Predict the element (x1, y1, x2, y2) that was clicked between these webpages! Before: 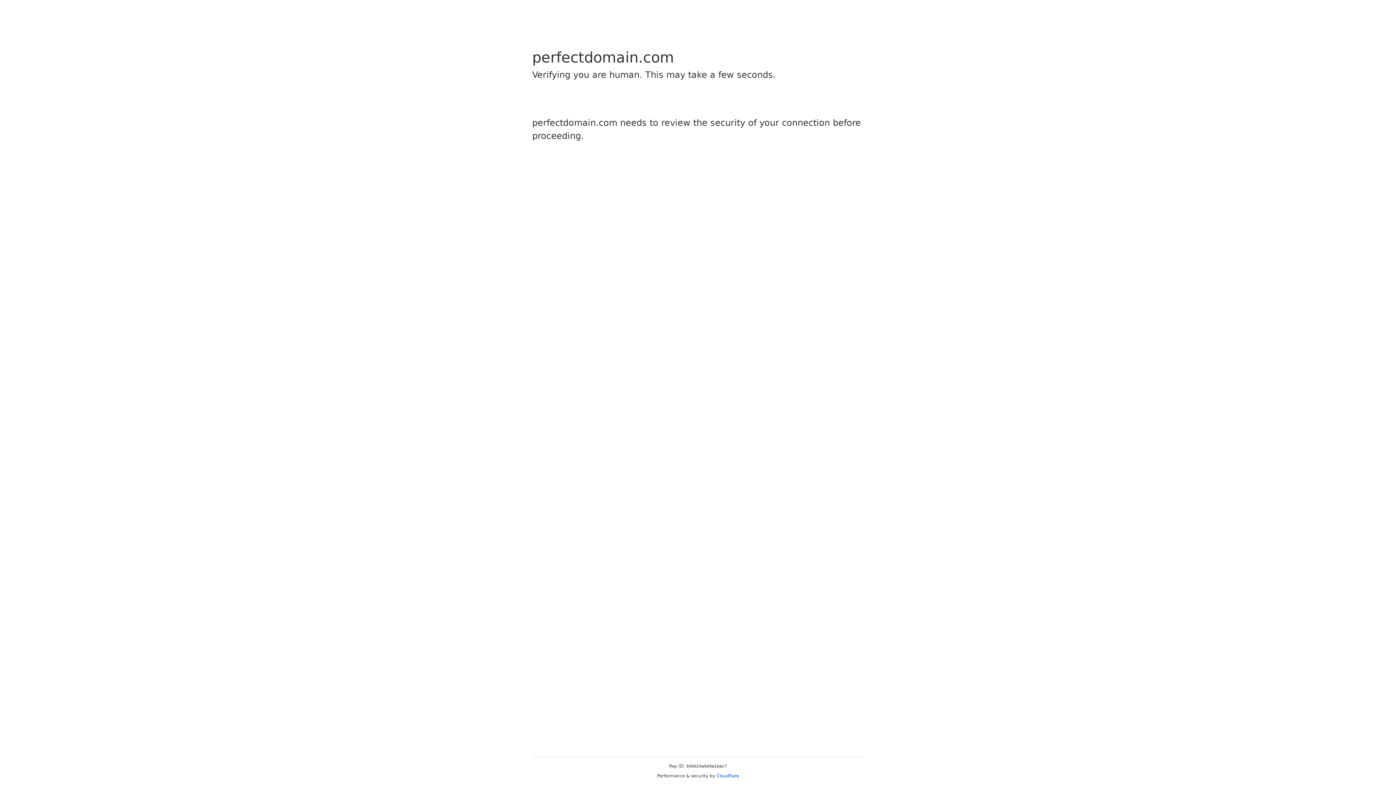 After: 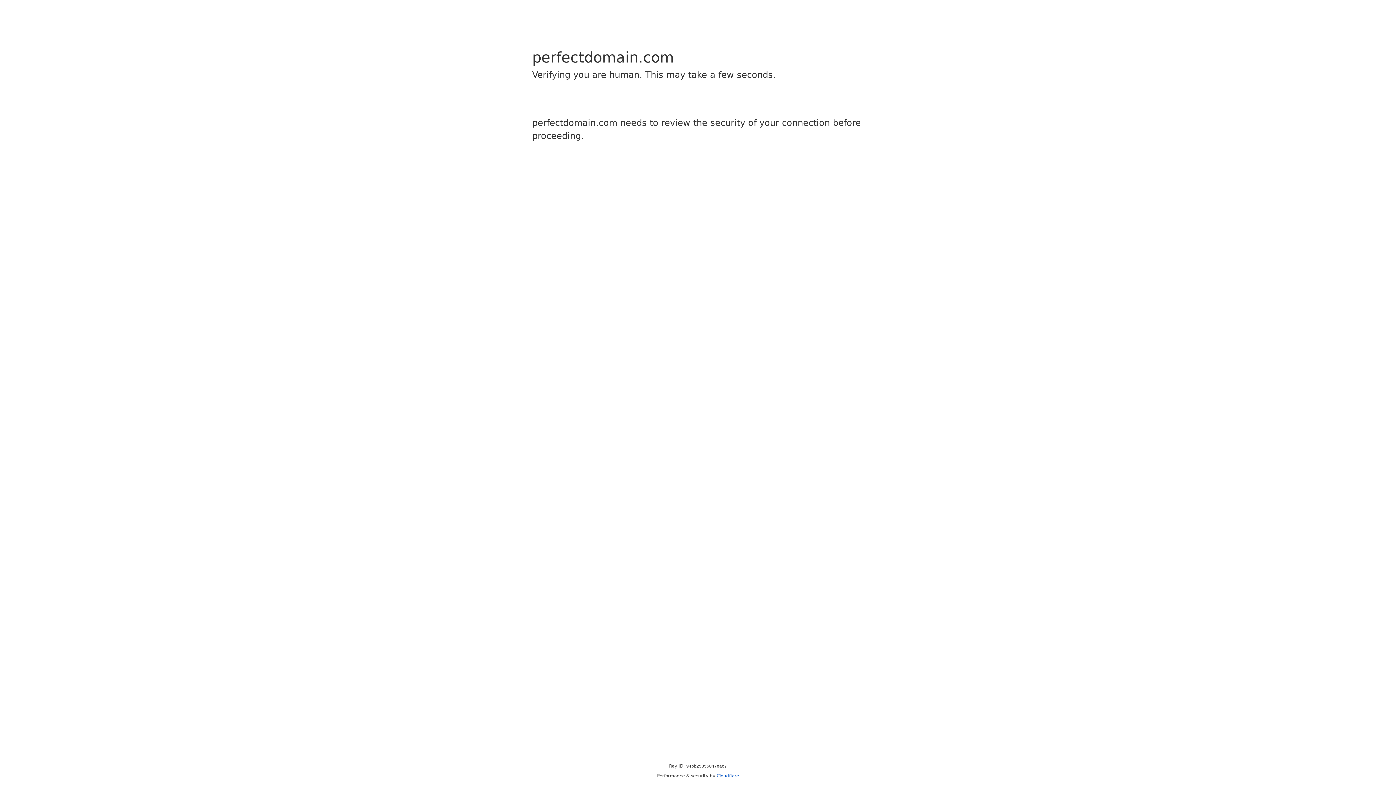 Action: label: Cloudflare bbox: (716, 773, 739, 778)